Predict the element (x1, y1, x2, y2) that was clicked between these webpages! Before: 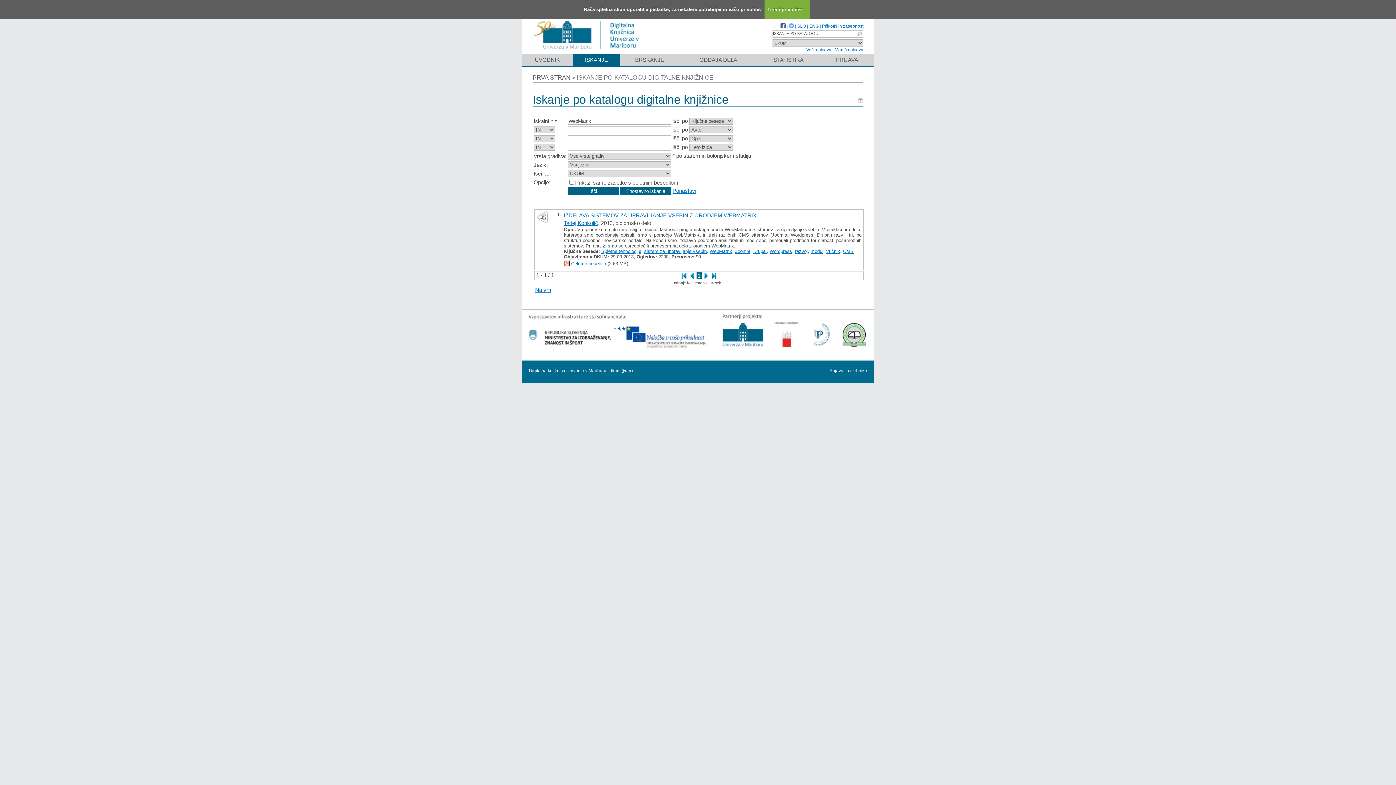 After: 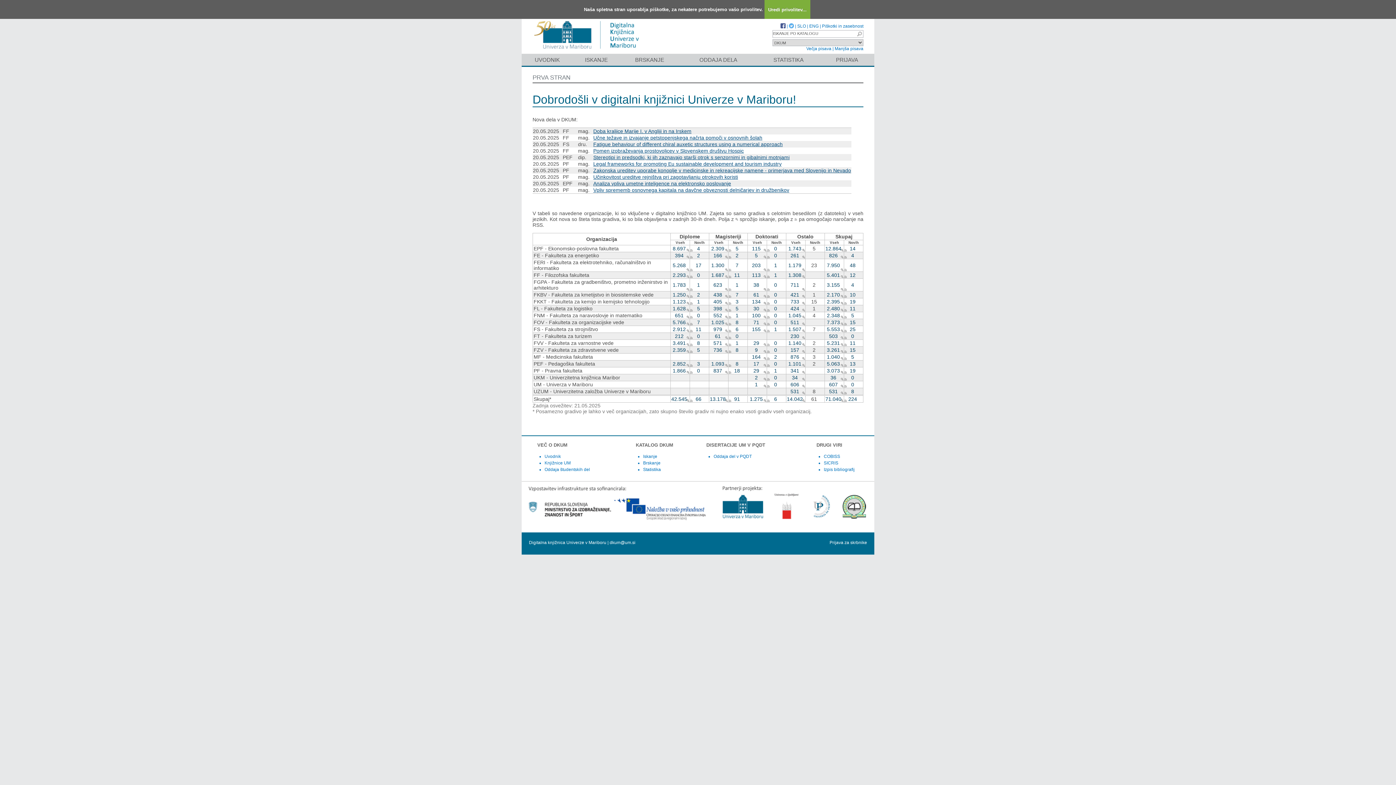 Action: bbox: (532, 47, 650, 53)